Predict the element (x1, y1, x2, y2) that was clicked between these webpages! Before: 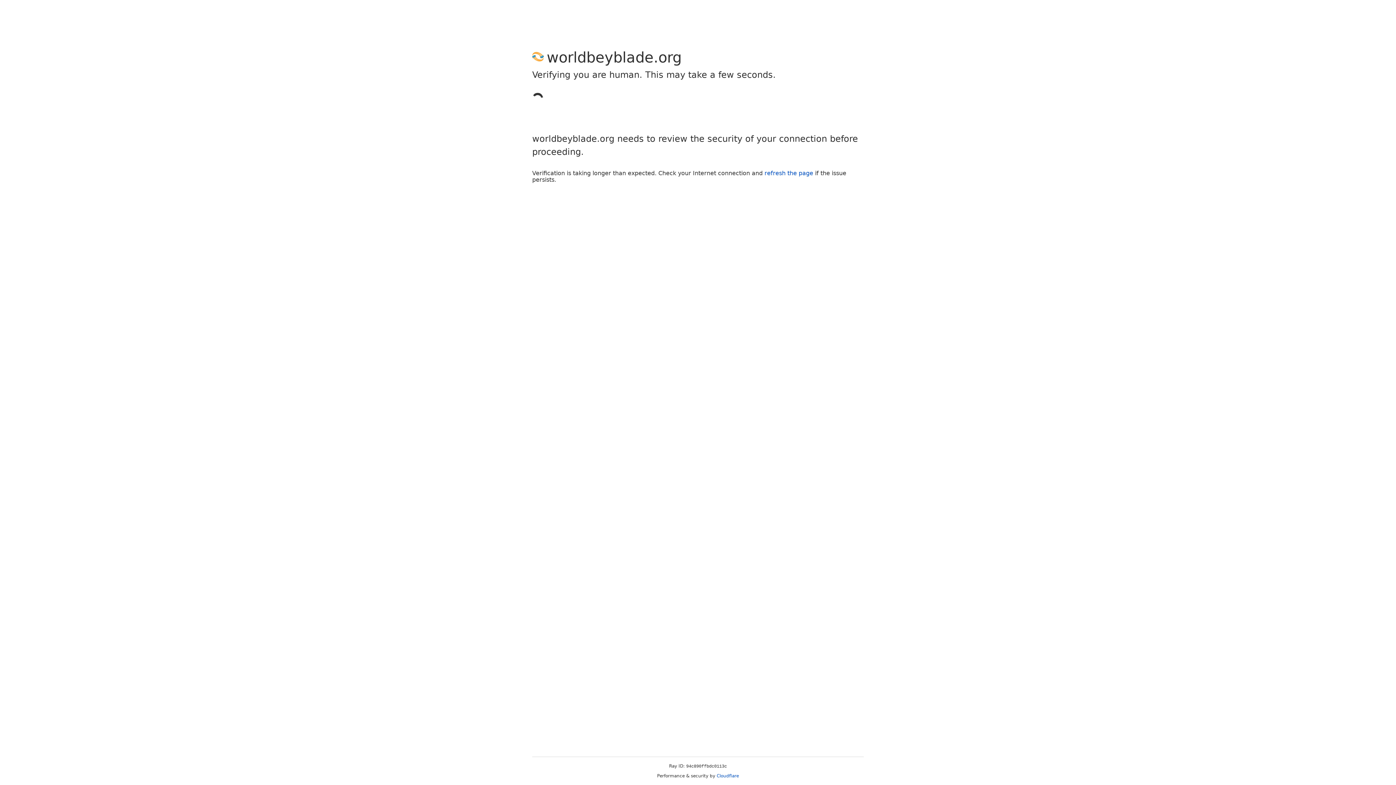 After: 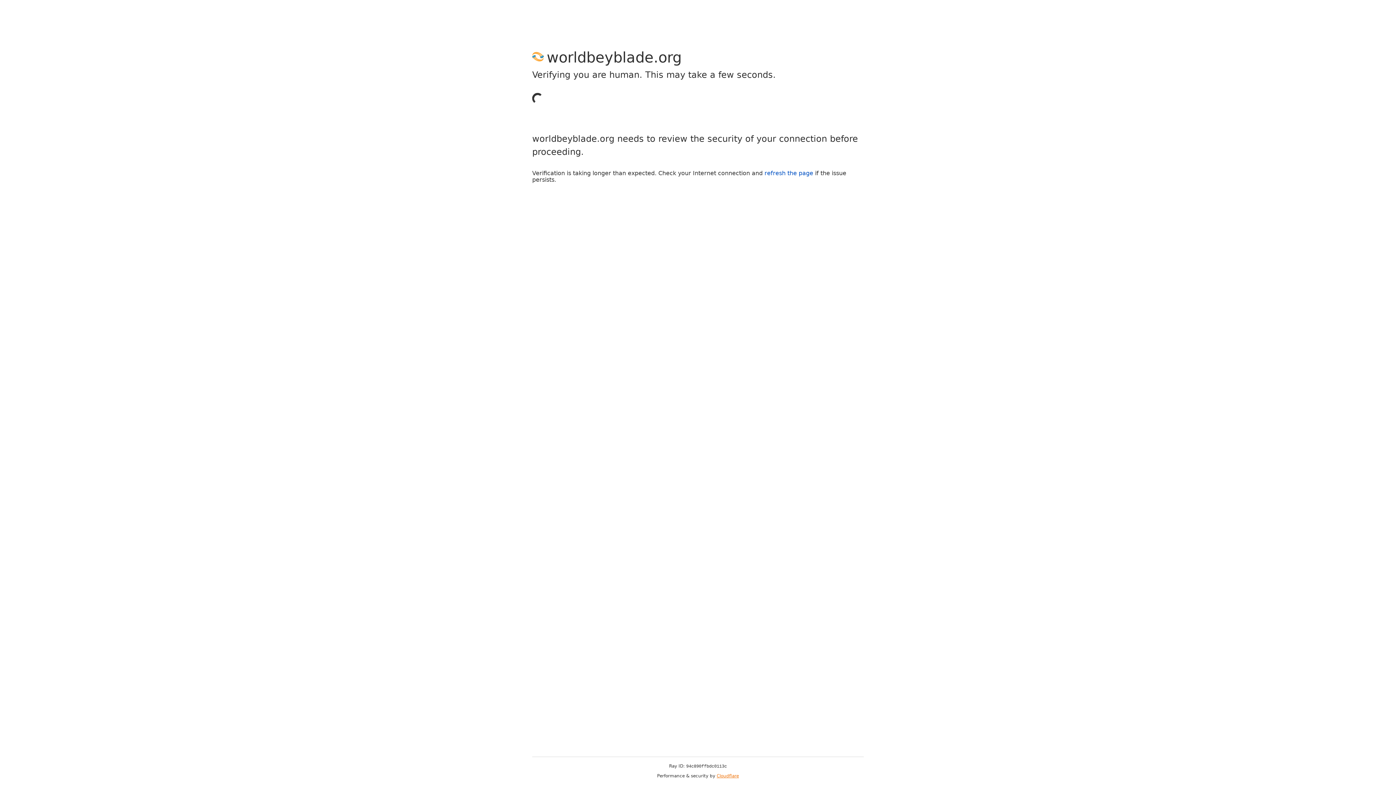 Action: bbox: (716, 773, 739, 778) label: Cloudflare